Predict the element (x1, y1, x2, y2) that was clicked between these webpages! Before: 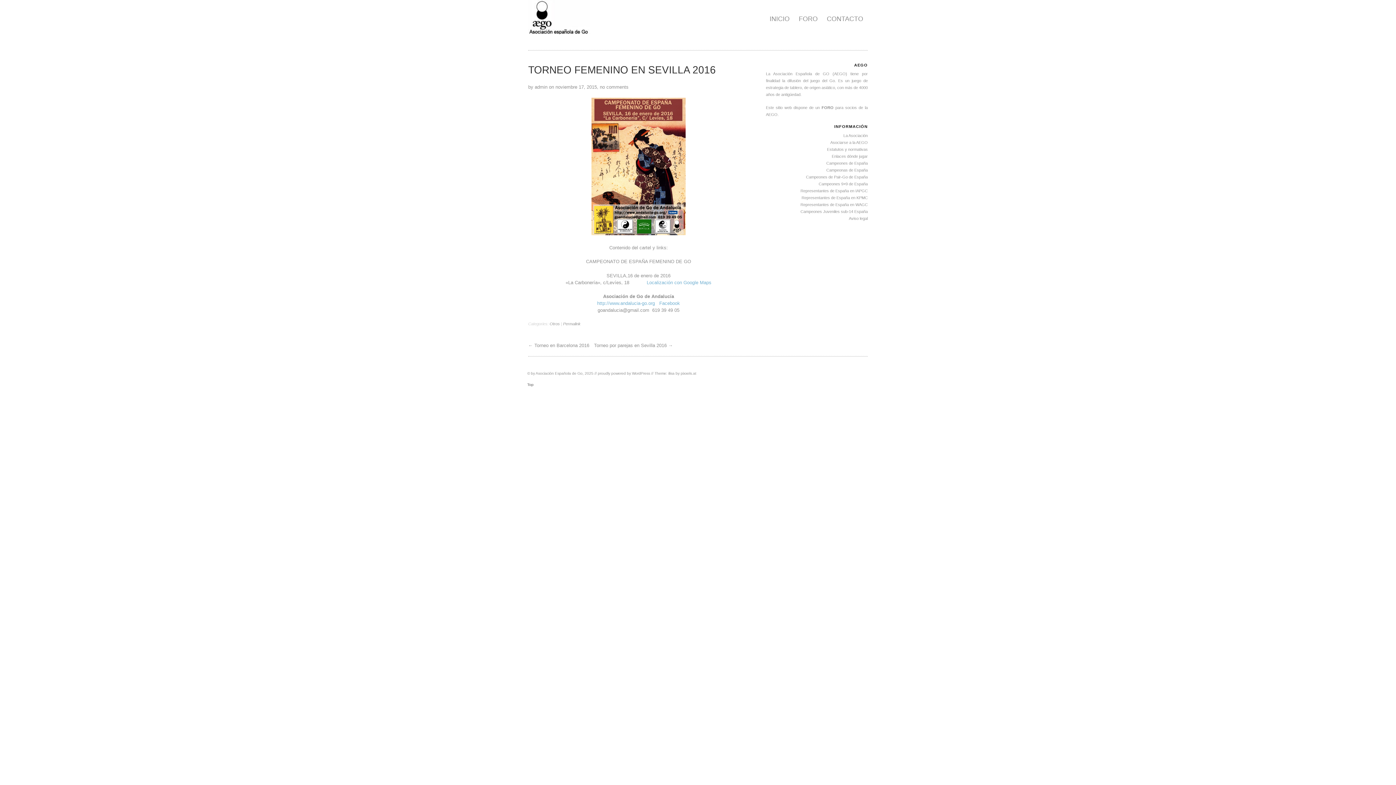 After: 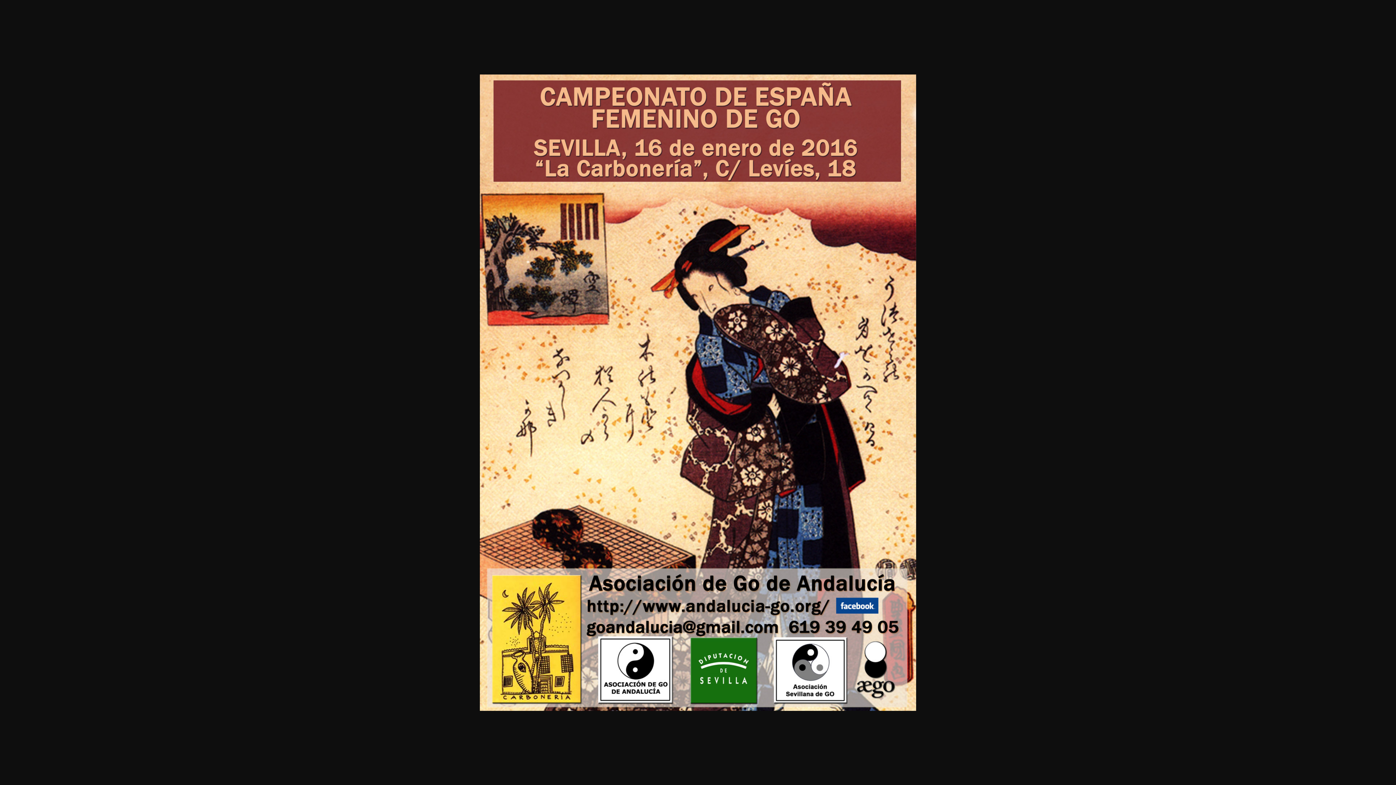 Action: bbox: (591, 230, 685, 236)